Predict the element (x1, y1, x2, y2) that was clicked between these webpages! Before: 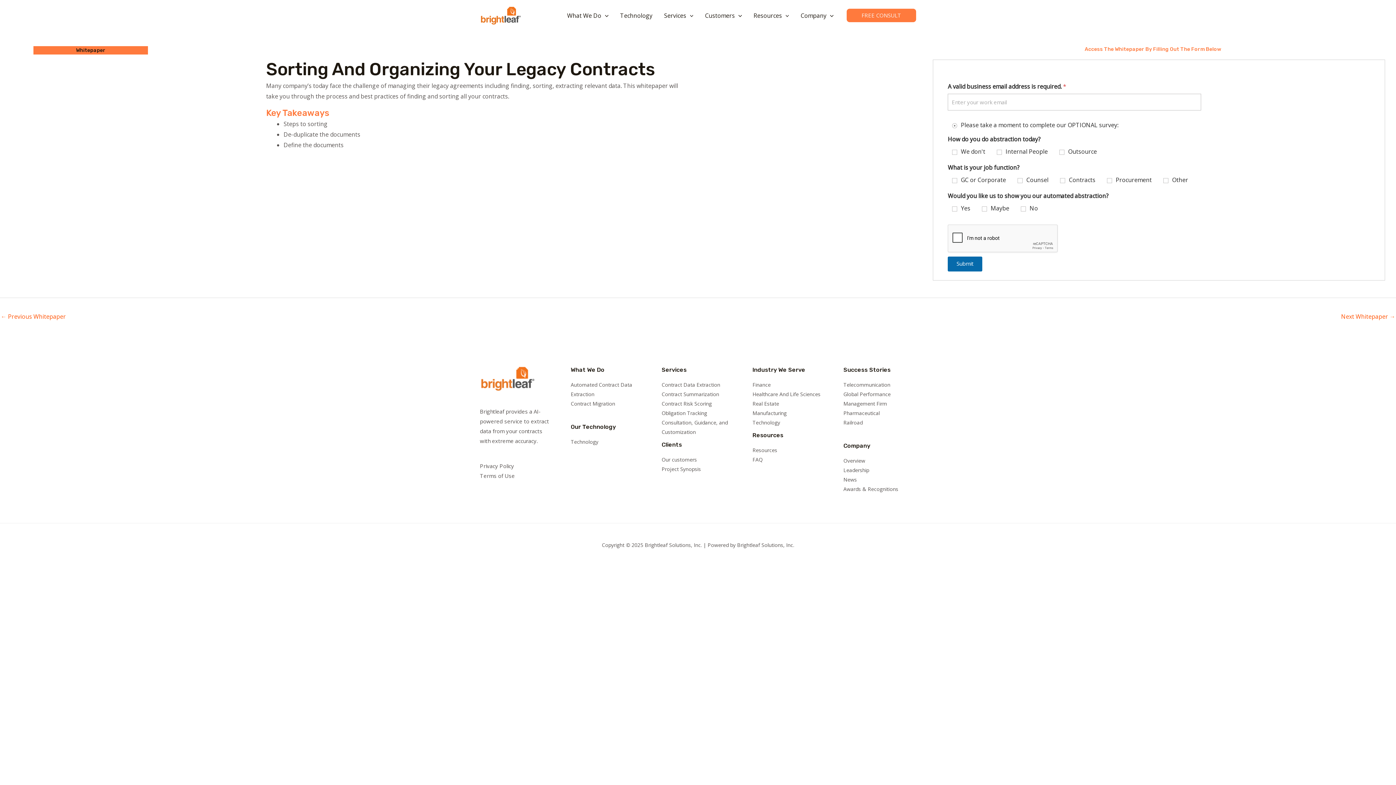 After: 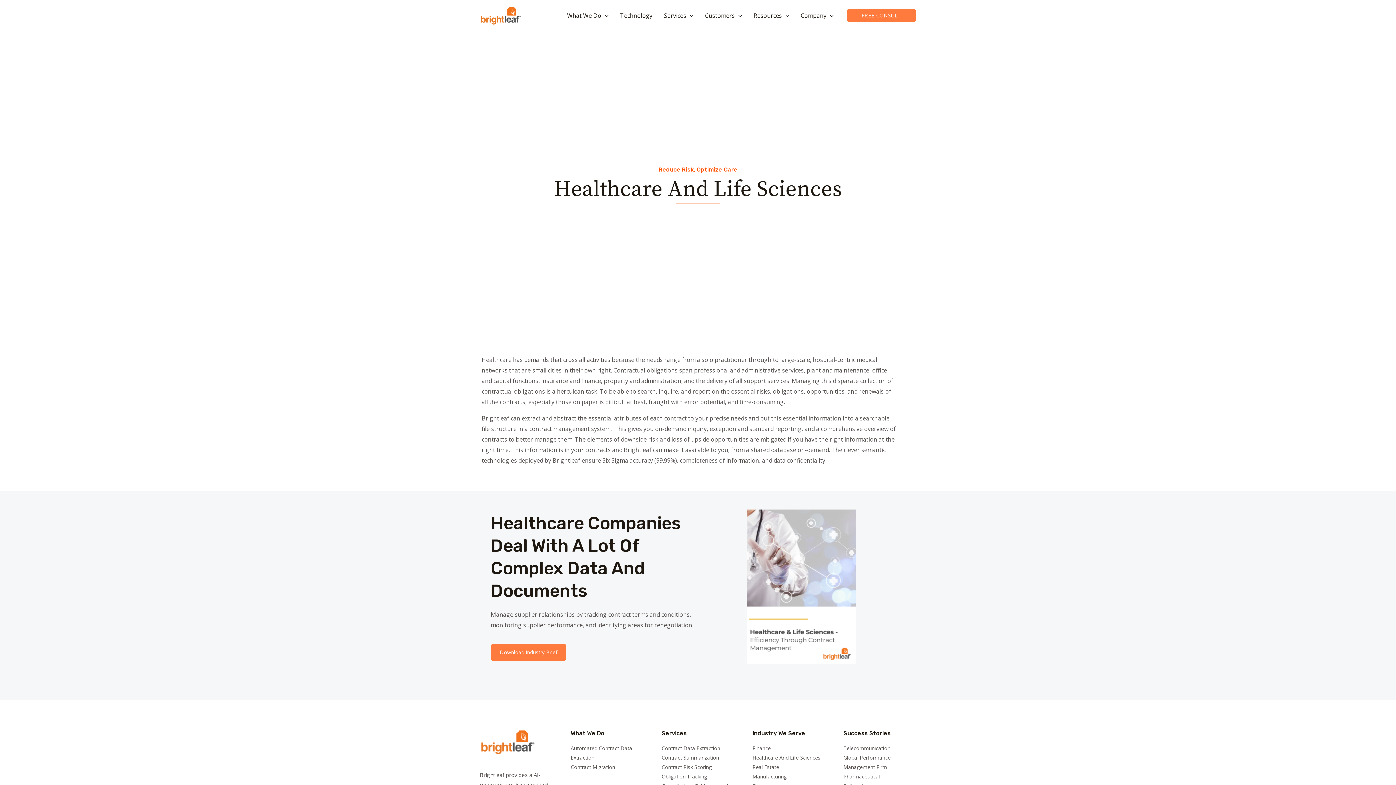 Action: bbox: (752, 390, 820, 397) label: Healthcare And Life Sciences